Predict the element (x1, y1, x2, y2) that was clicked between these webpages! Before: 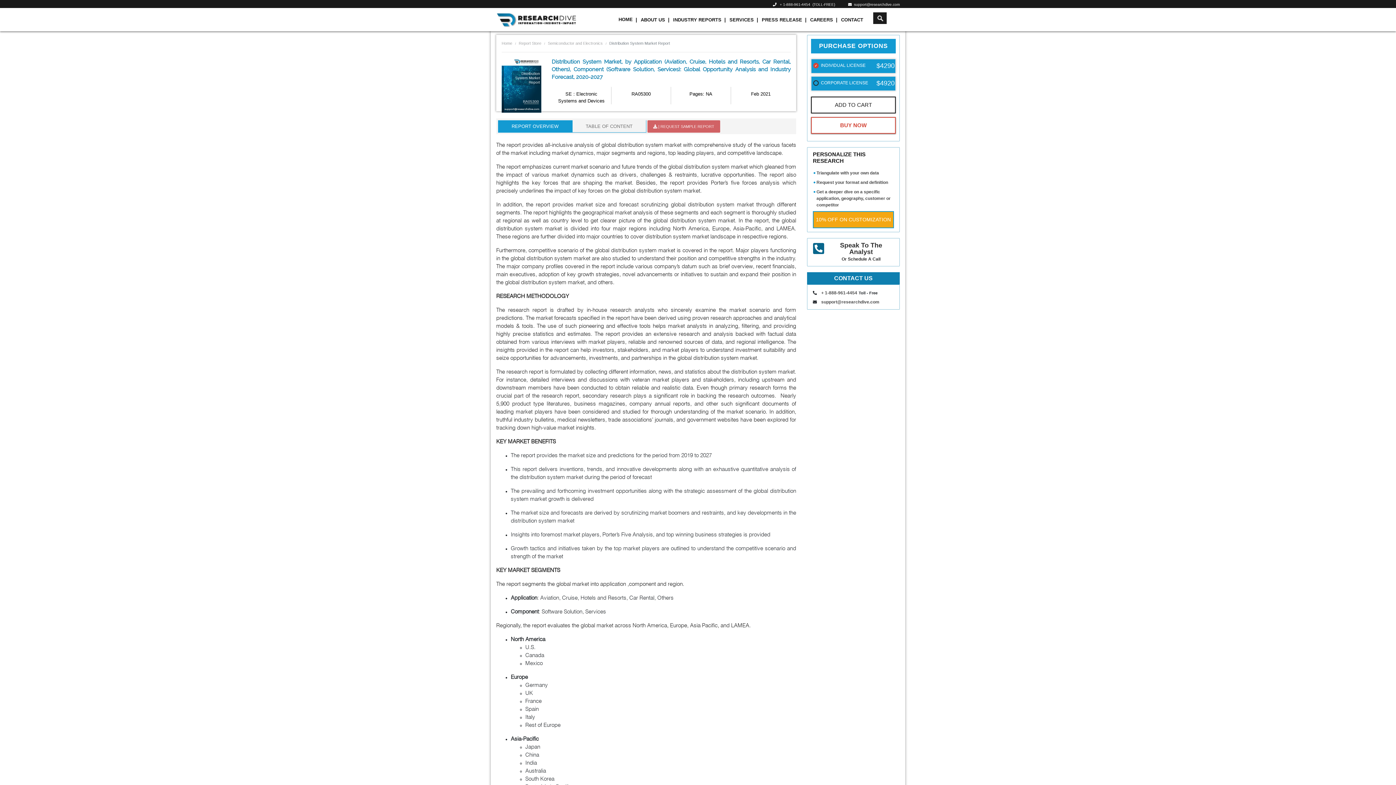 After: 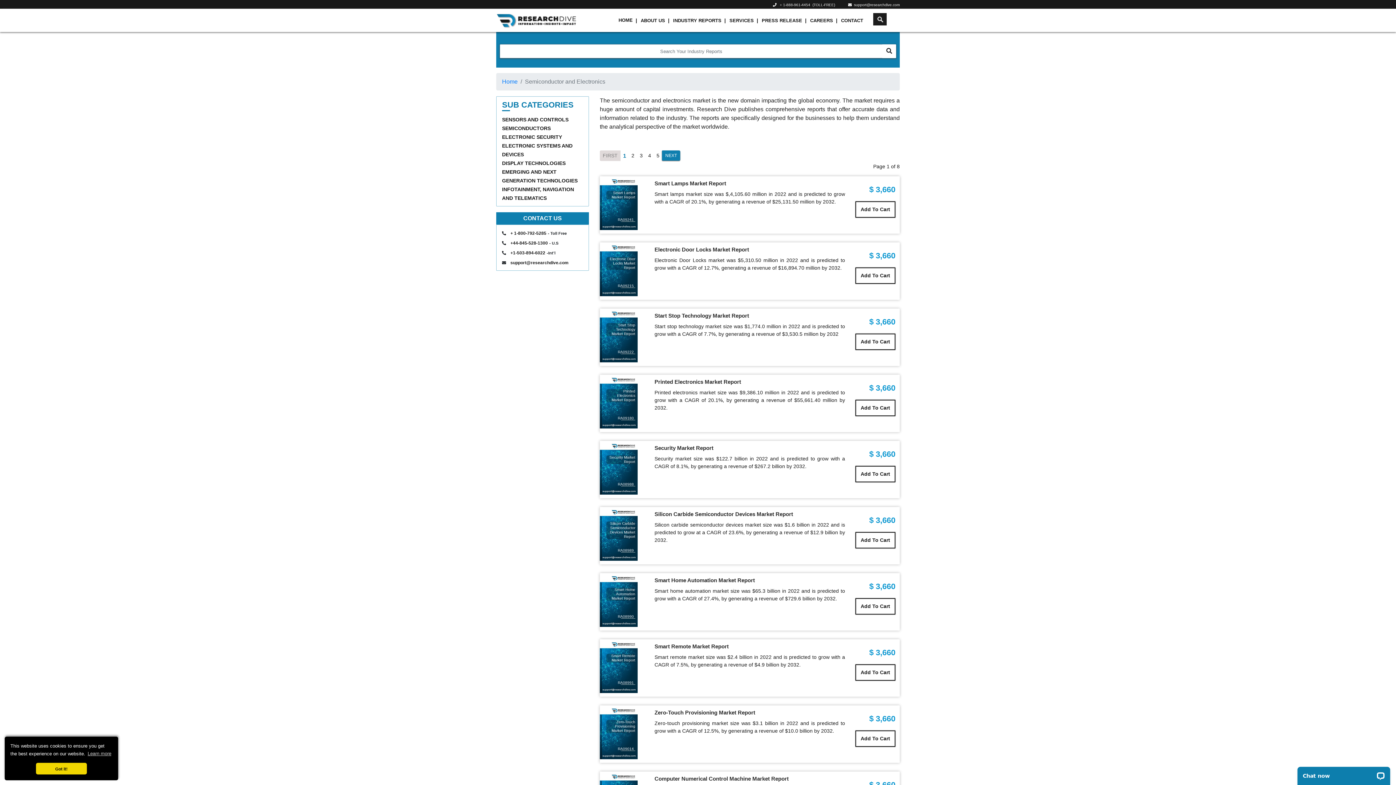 Action: bbox: (548, 41, 602, 45) label: Semiconductor and Electronics